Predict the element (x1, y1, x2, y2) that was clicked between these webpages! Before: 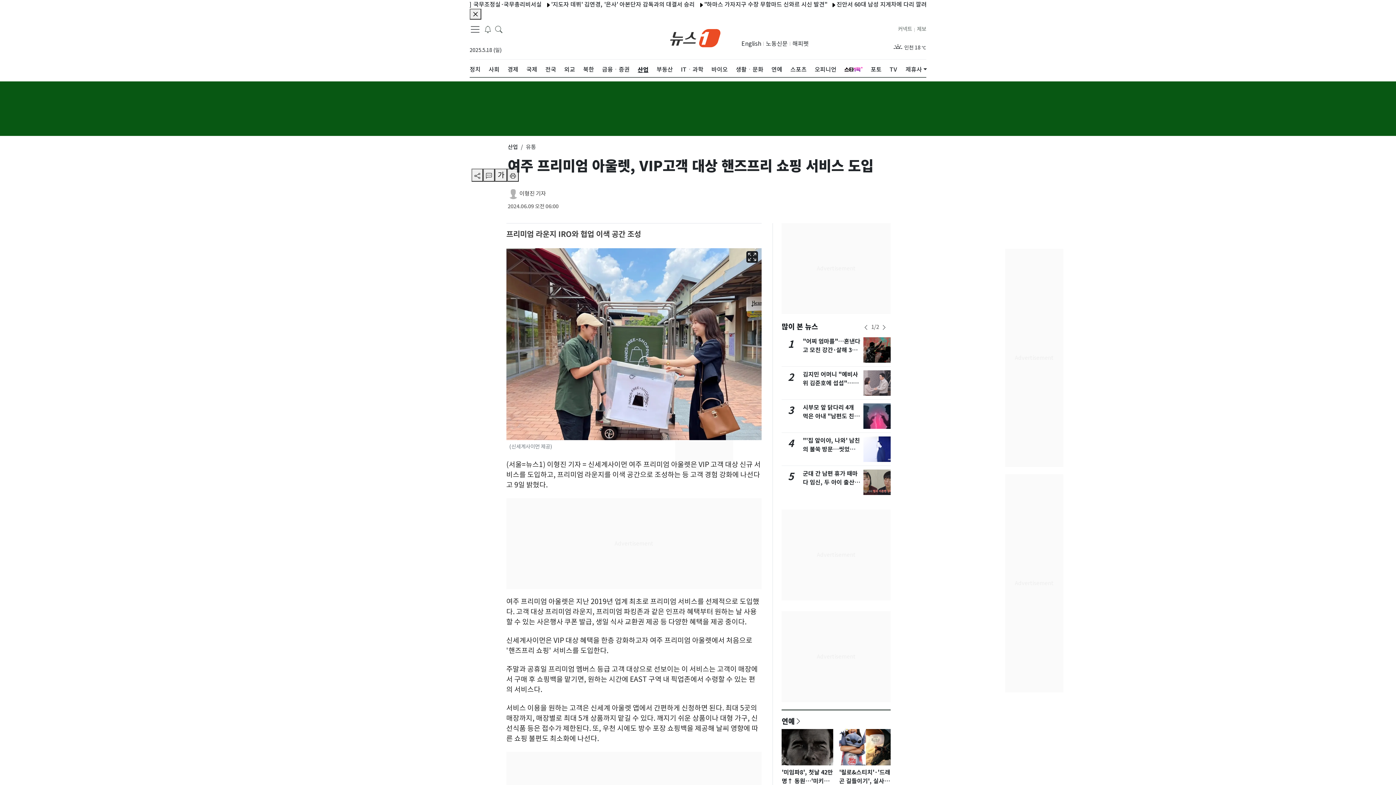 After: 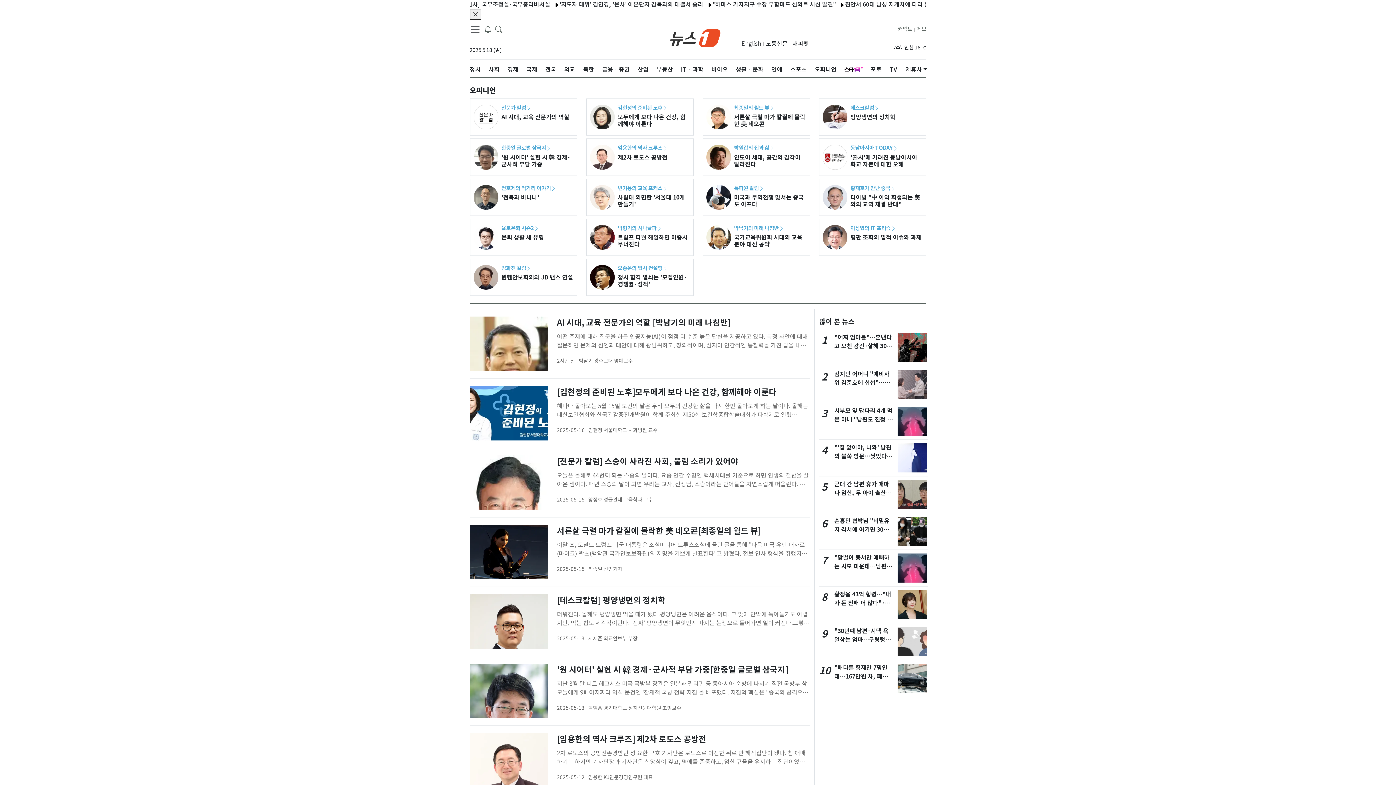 Action: bbox: (814, 59, 836, 79) label: 오피니언